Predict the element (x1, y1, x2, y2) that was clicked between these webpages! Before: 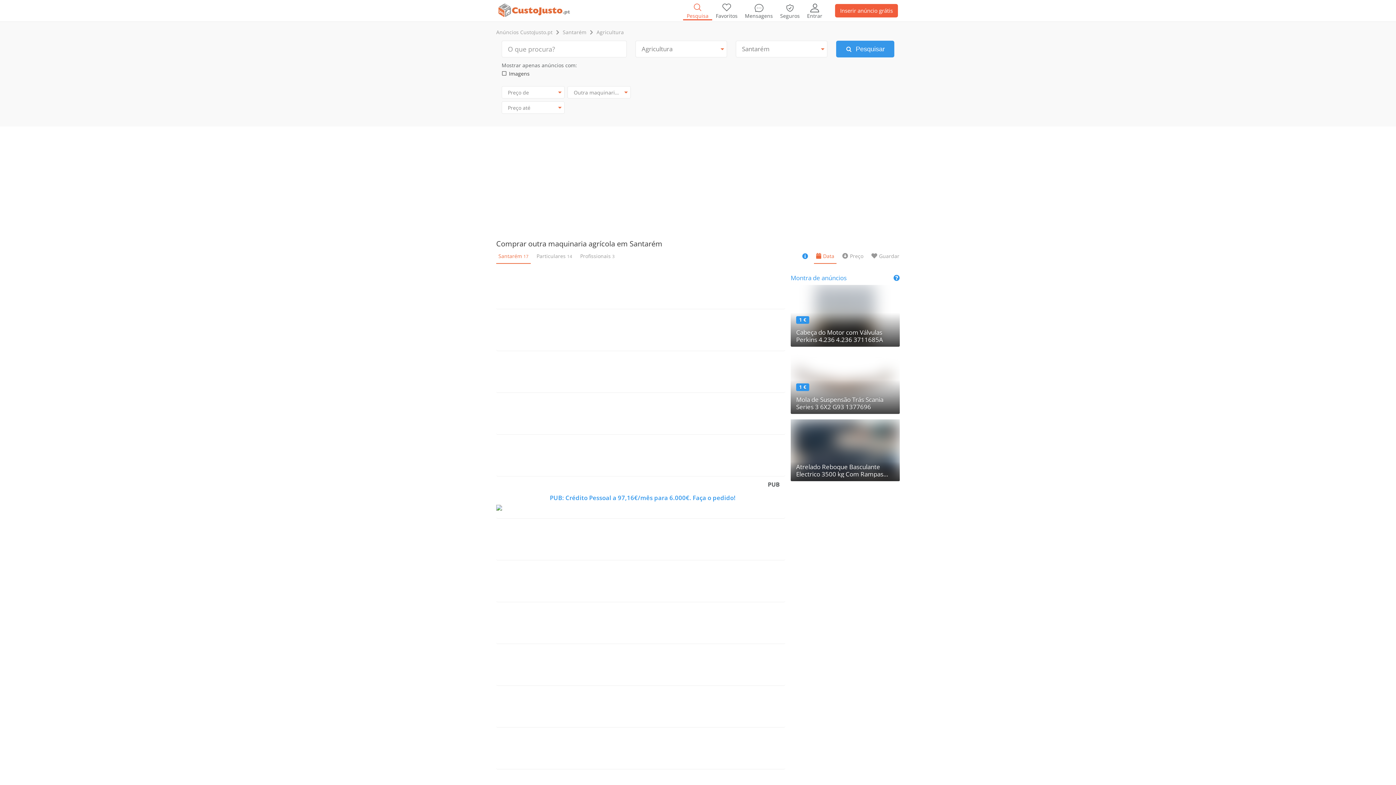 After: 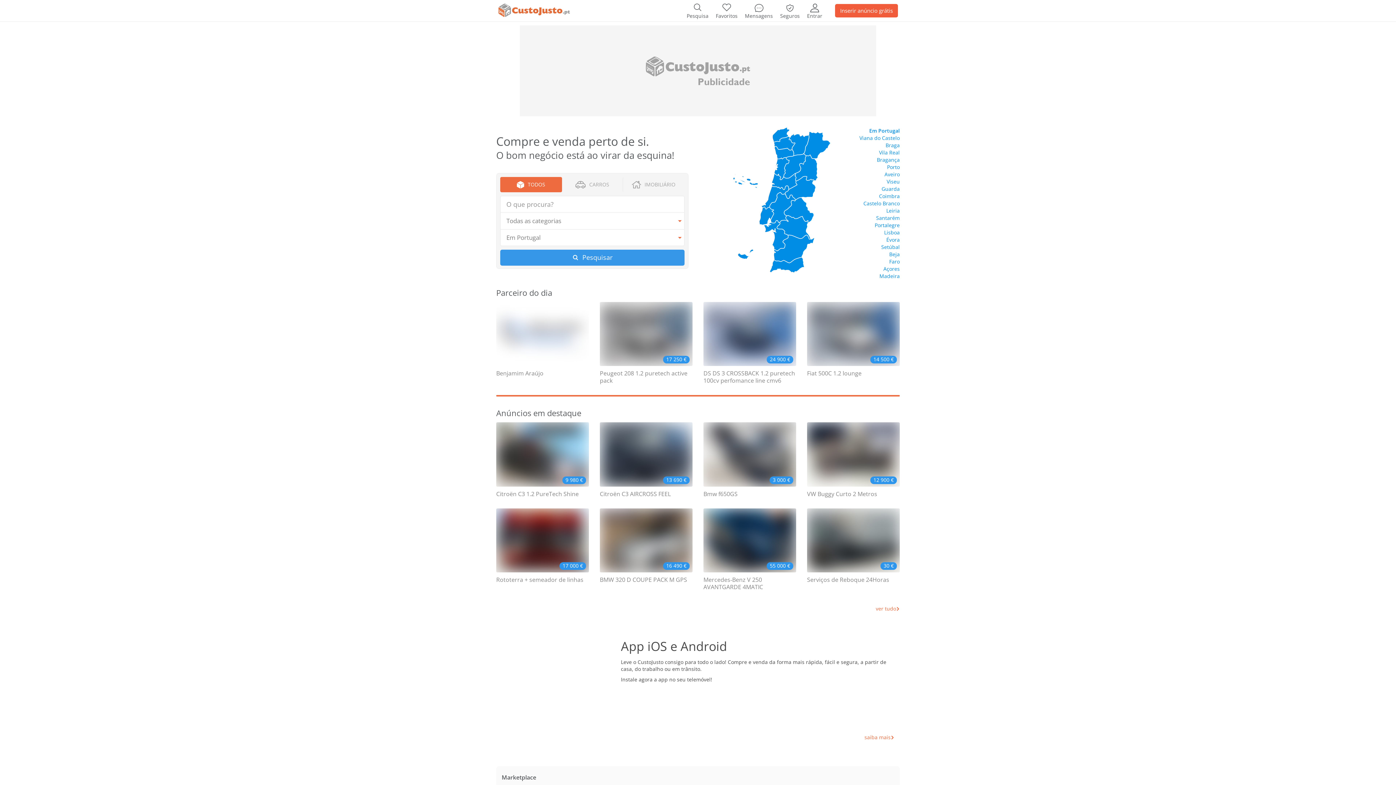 Action: bbox: (498, 3, 570, 17)